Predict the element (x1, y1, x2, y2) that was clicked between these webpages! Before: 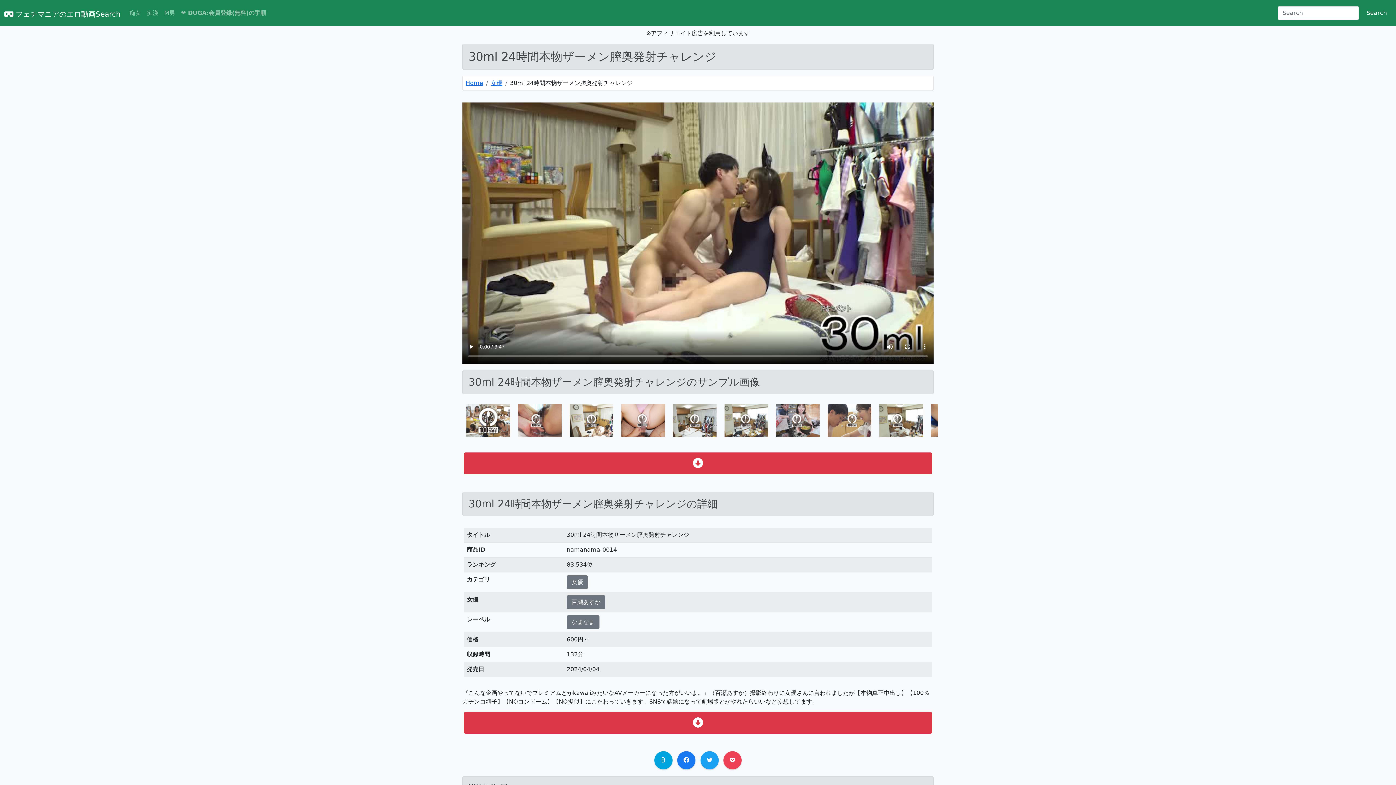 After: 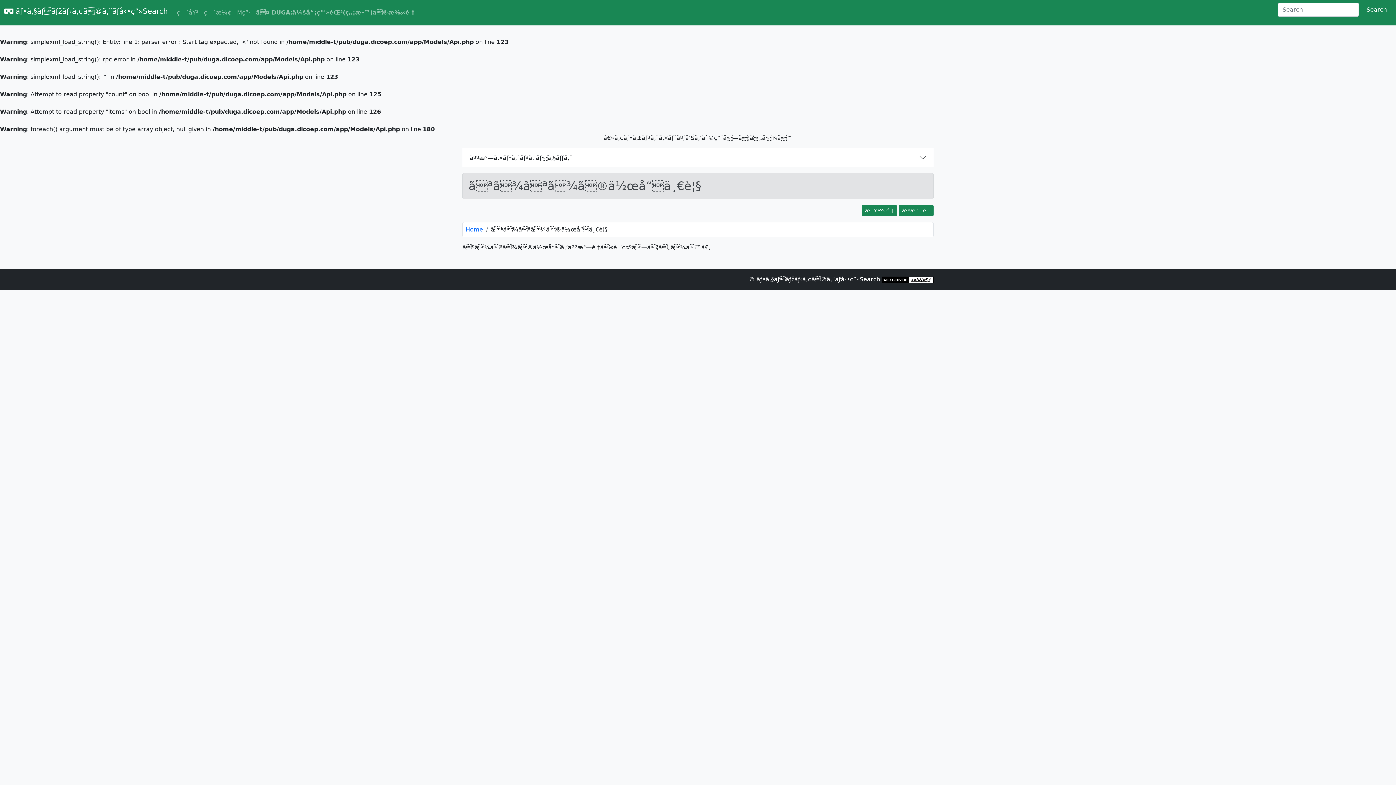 Action: bbox: (566, 615, 599, 629) label: なまなま